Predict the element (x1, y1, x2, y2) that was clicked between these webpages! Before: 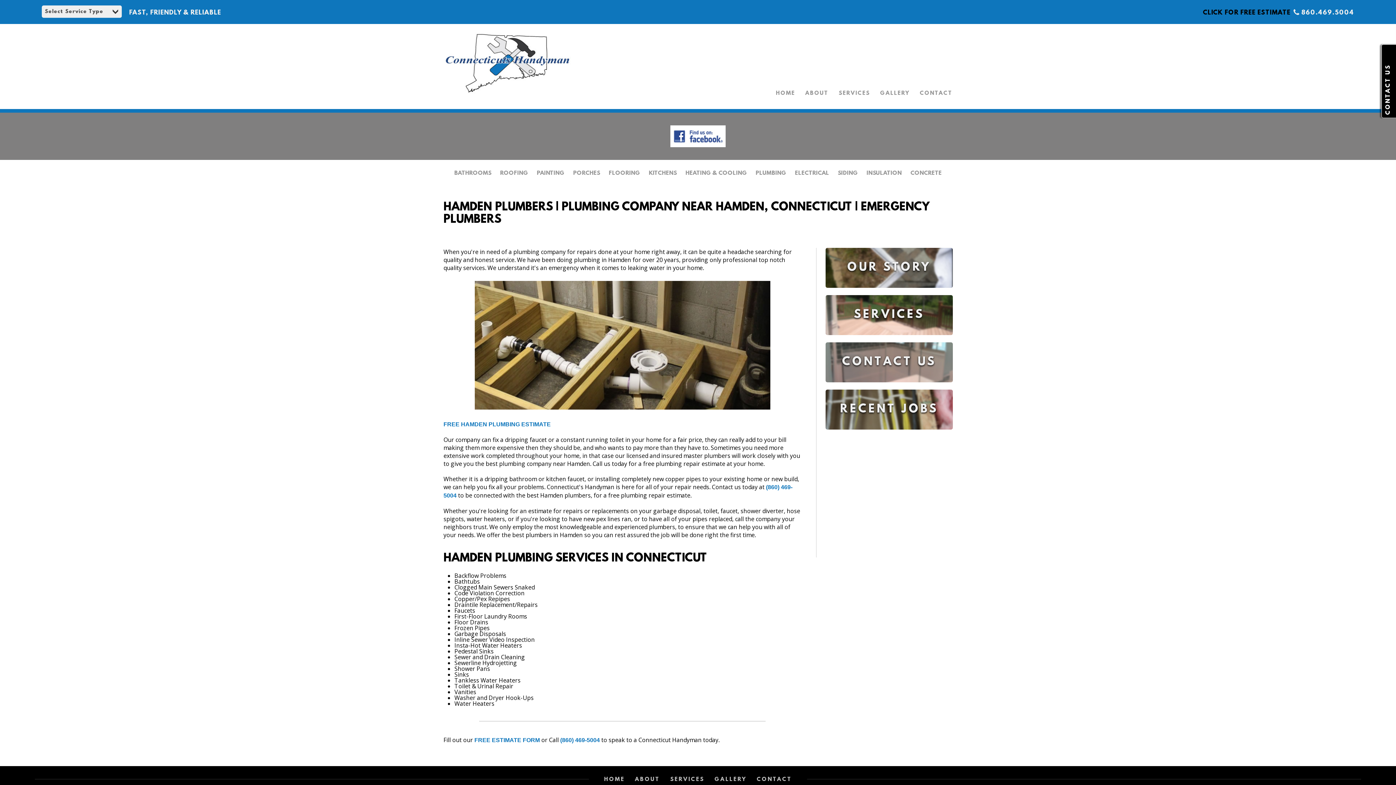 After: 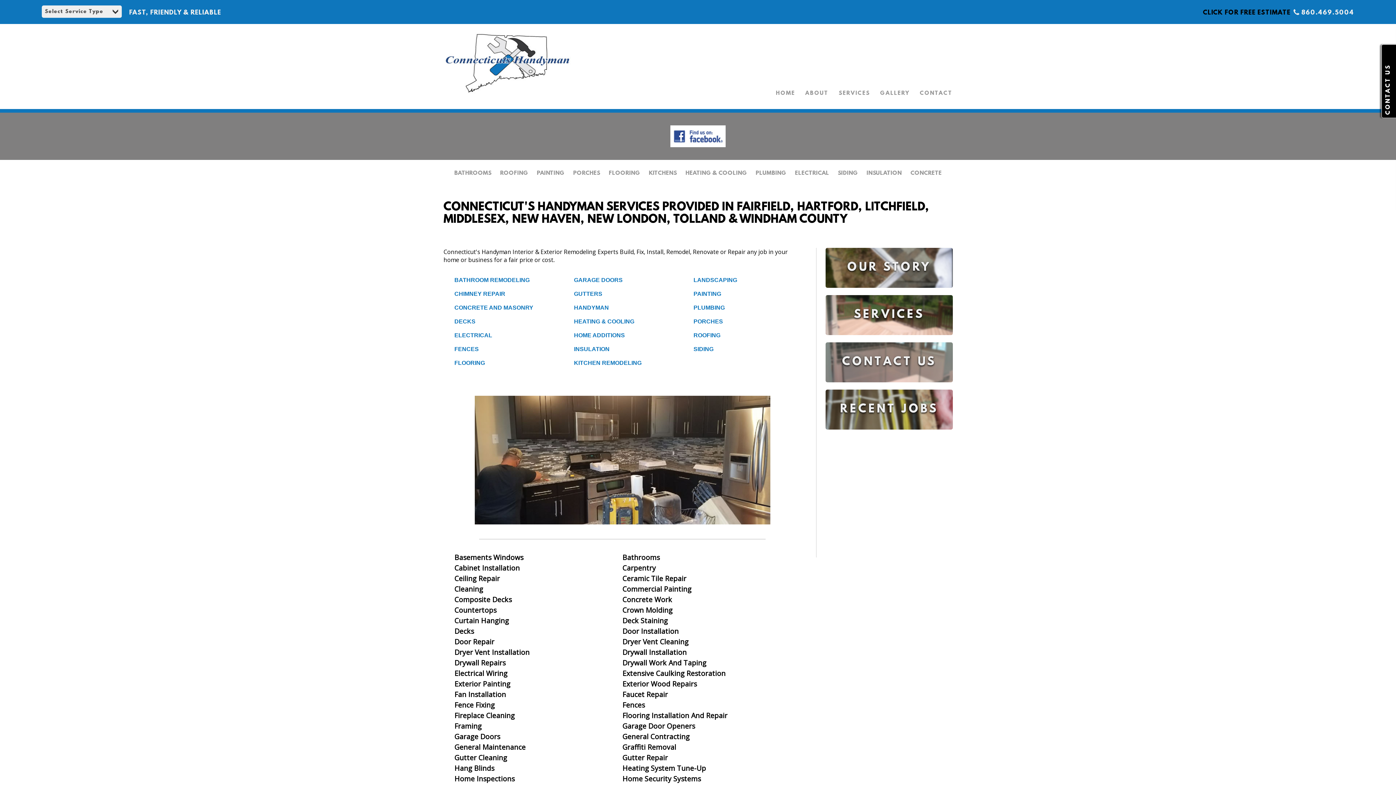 Action: label: SERVICES bbox: (670, 776, 704, 783)